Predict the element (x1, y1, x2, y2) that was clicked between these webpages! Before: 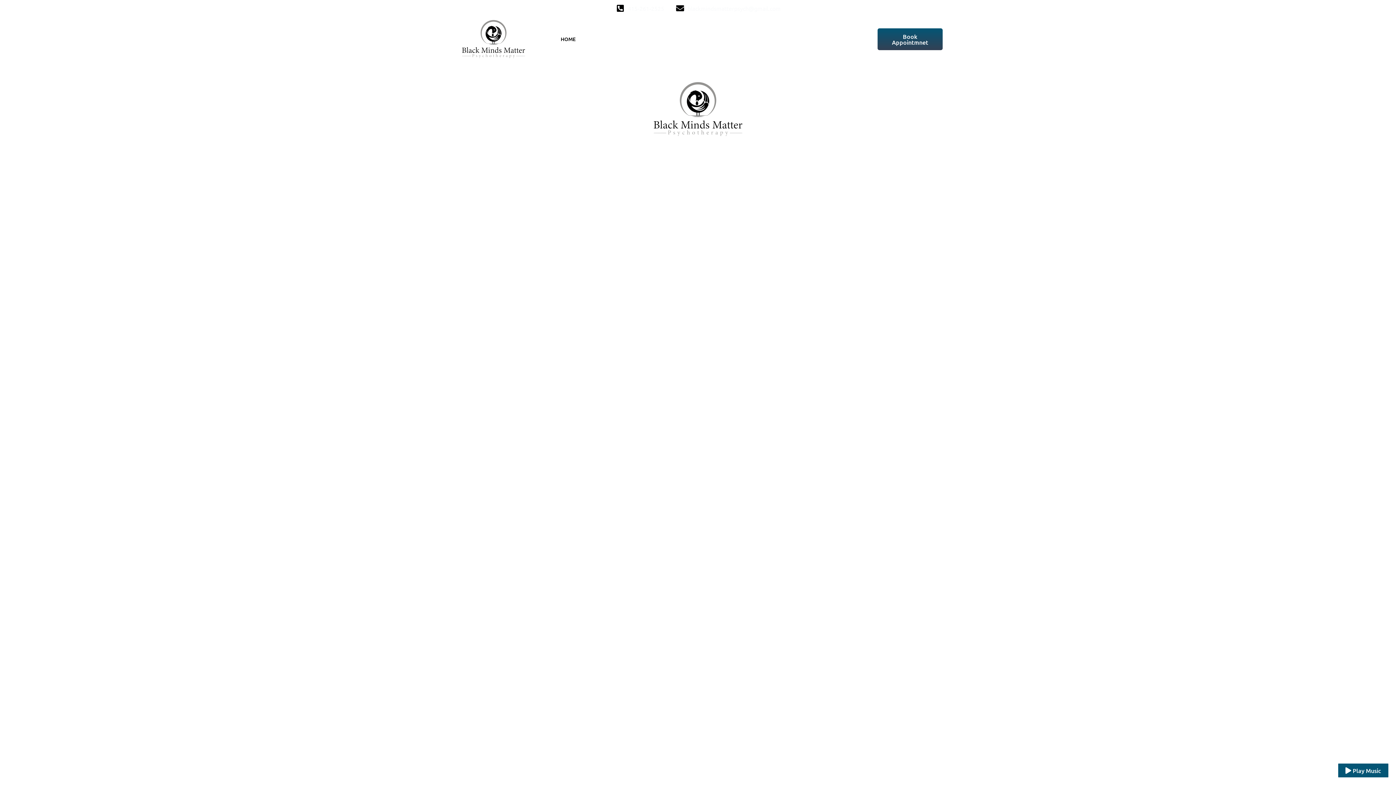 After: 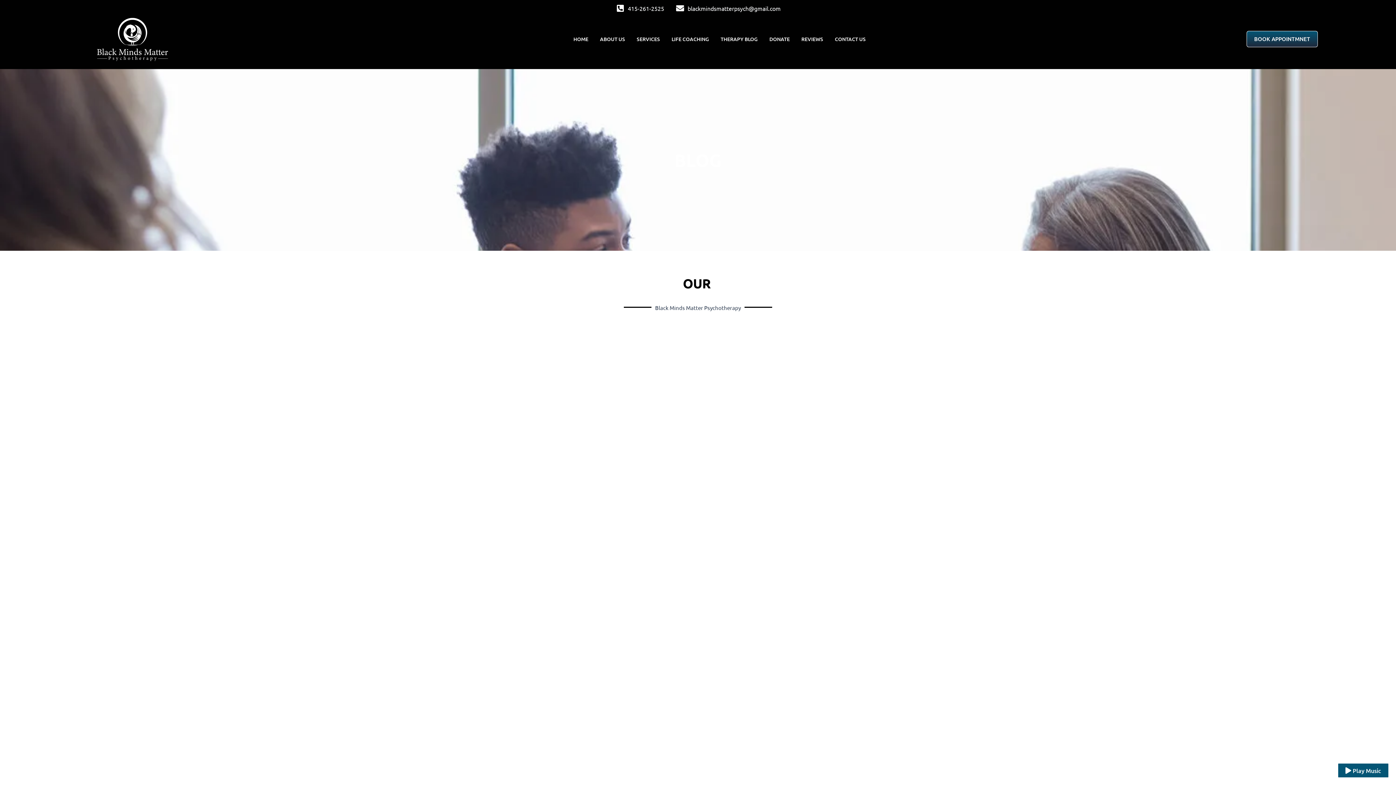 Action: label: THERAPY BLOG bbox: (706, 30, 746, 47)